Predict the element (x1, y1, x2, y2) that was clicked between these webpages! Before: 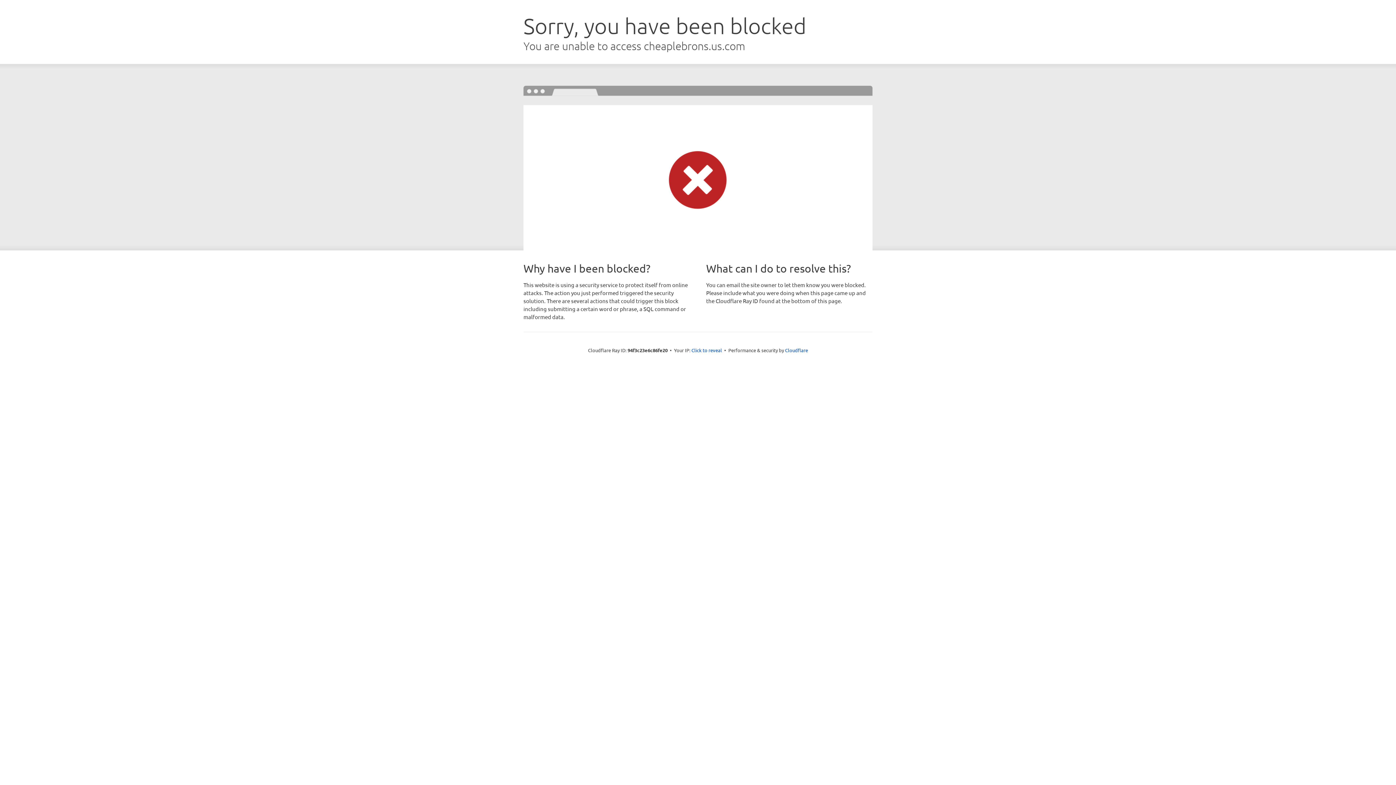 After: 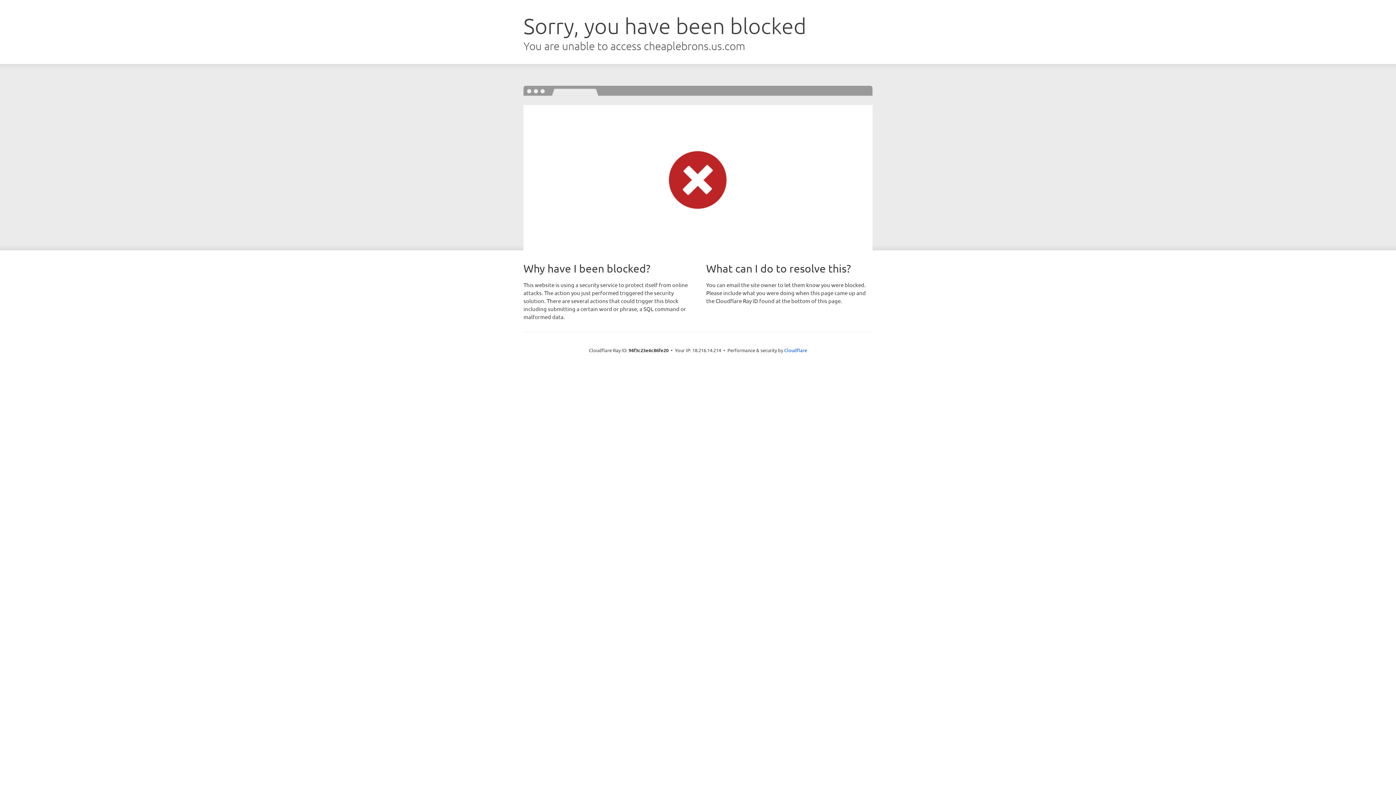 Action: label: Click to reveal bbox: (691, 346, 722, 353)